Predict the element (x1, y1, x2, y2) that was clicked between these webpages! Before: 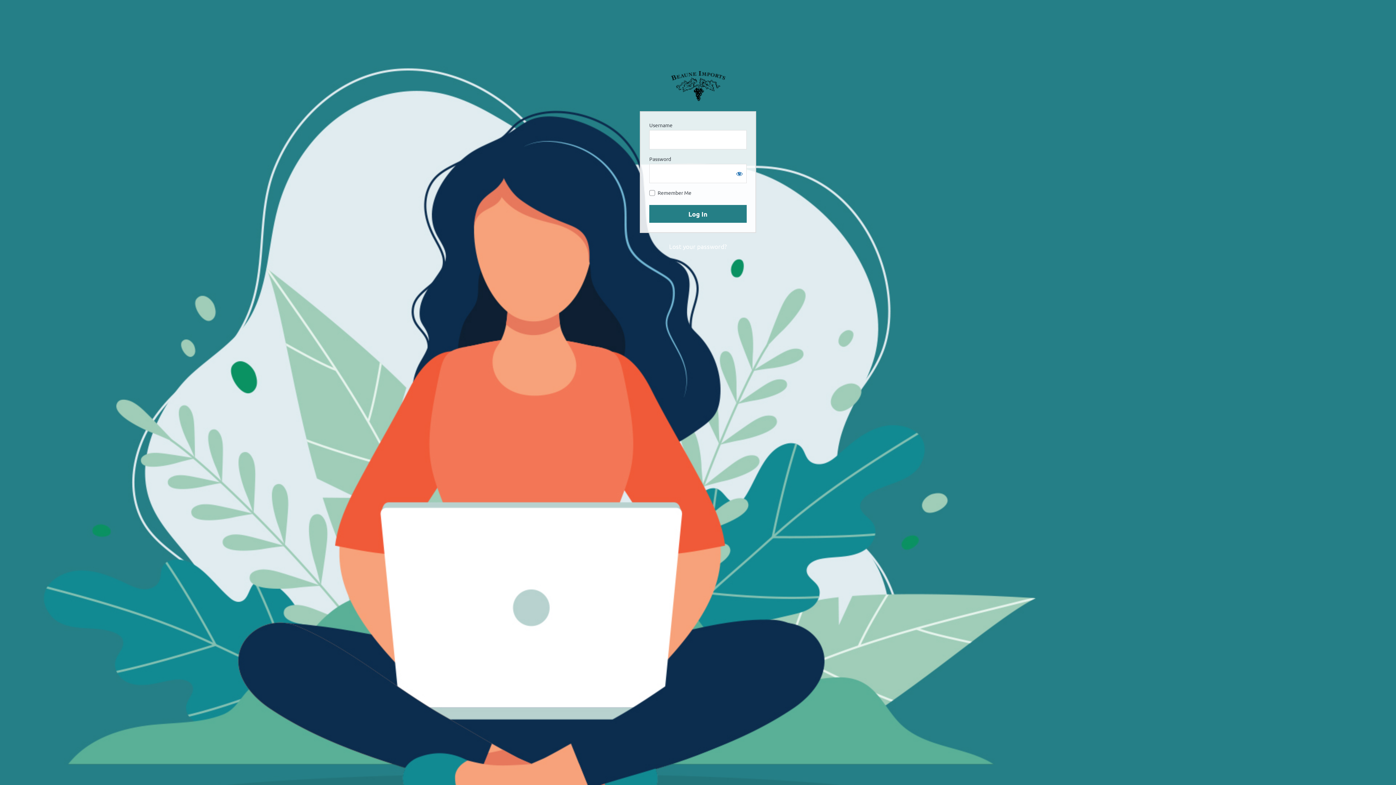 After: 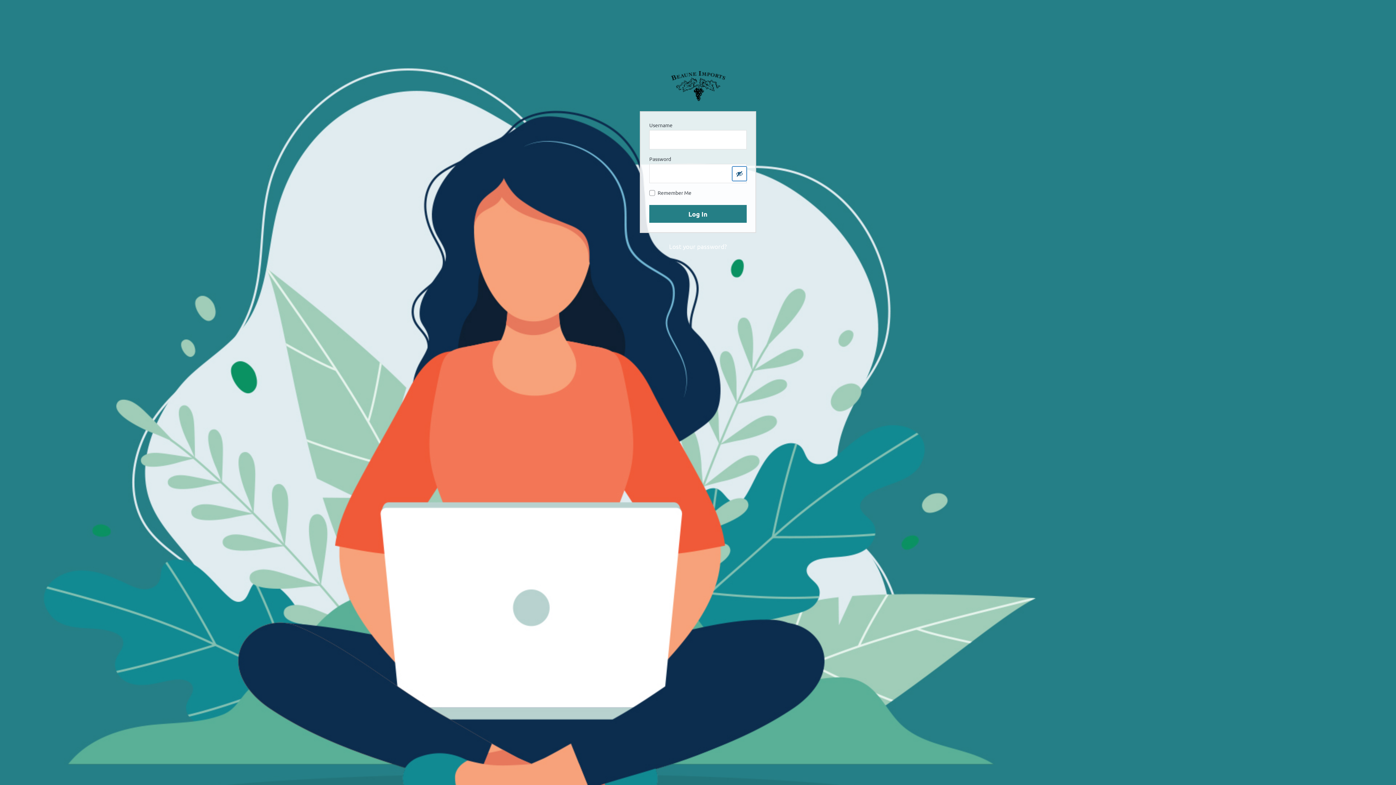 Action: label: Show password bbox: (732, 166, 746, 180)